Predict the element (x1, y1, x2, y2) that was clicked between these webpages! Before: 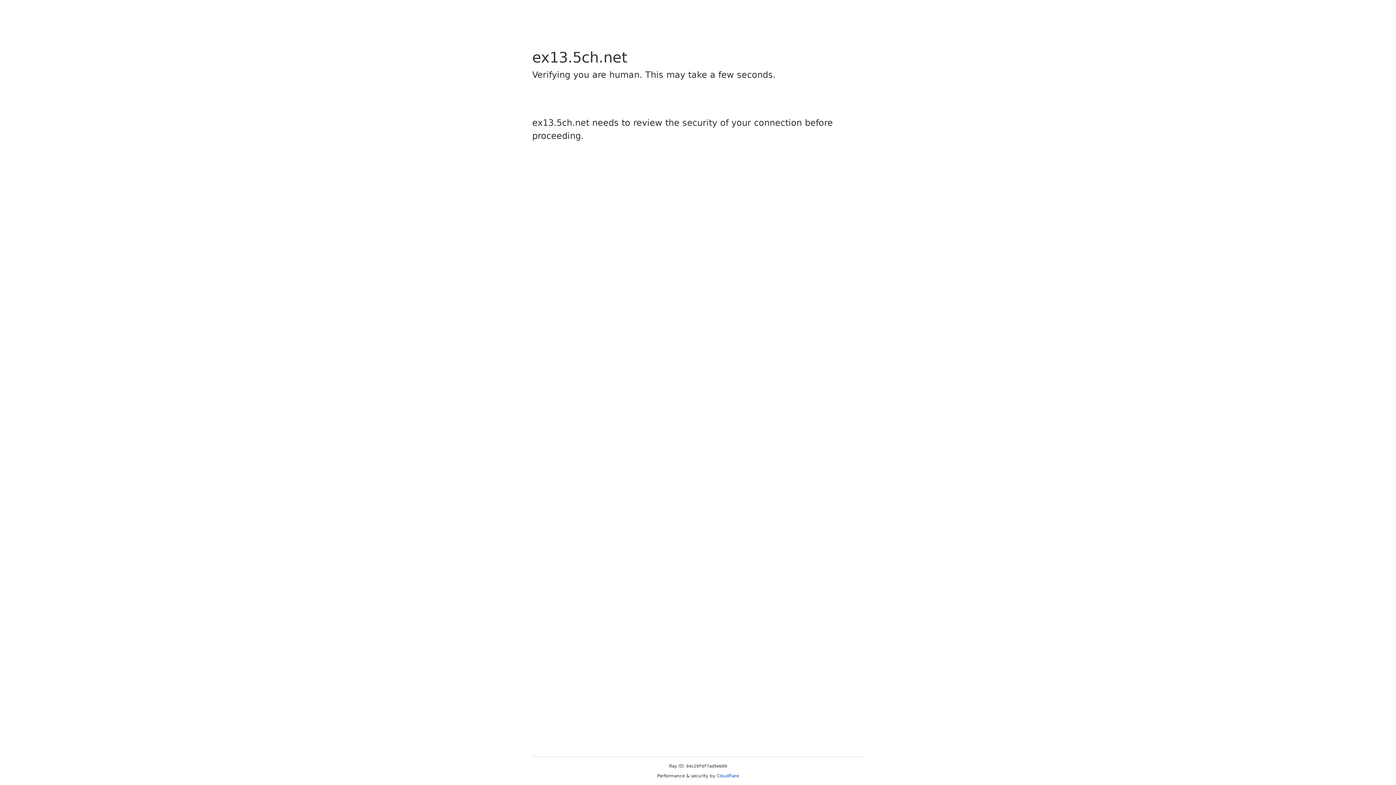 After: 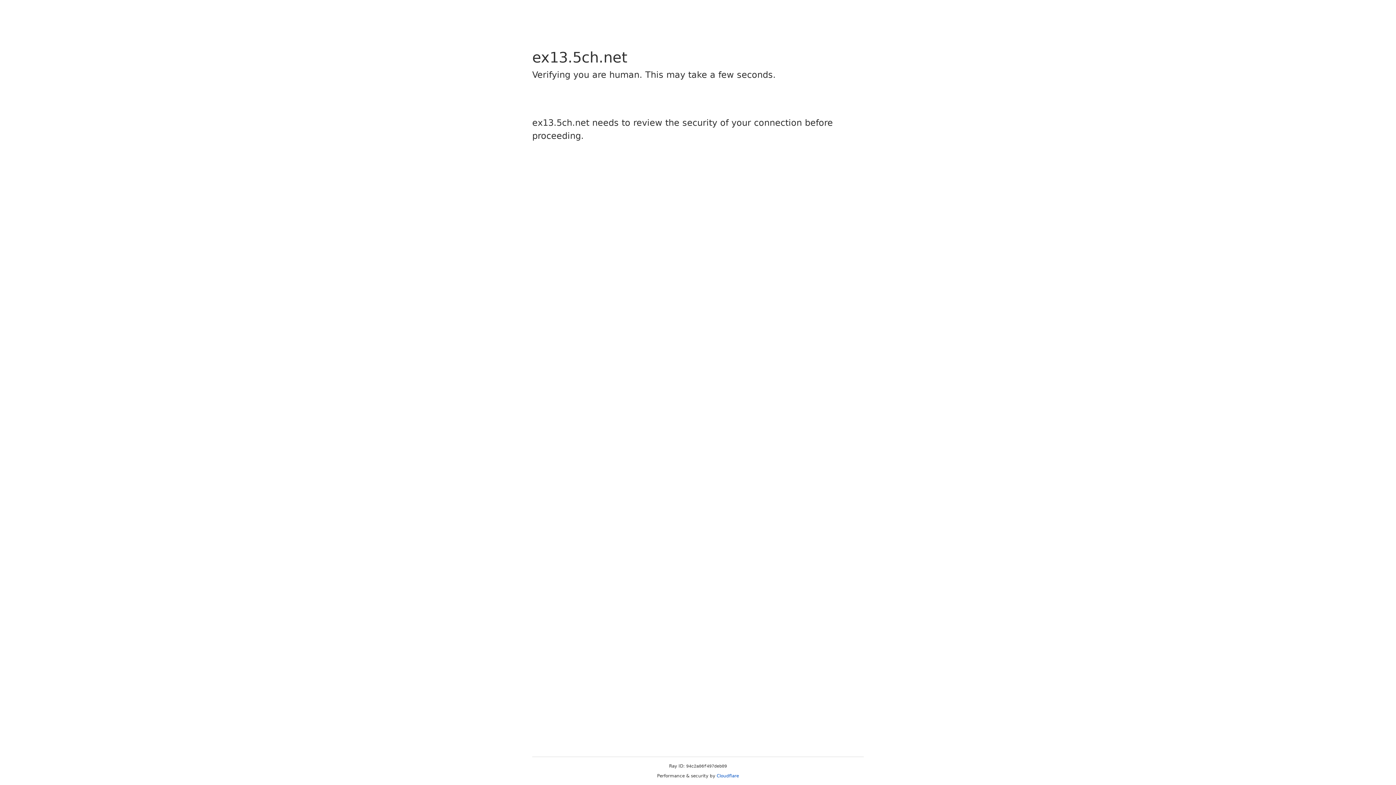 Action: bbox: (716, 773, 739, 778) label: Cloudflare